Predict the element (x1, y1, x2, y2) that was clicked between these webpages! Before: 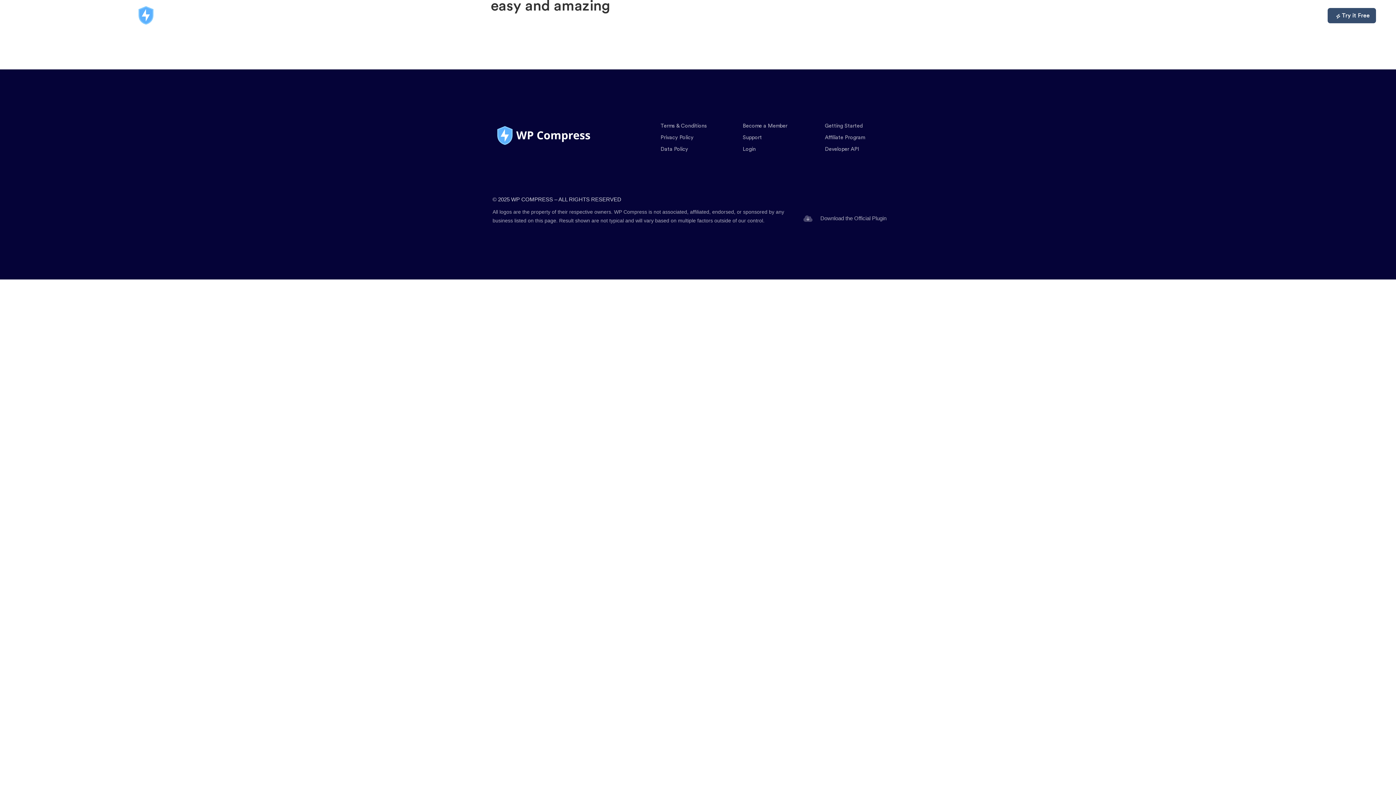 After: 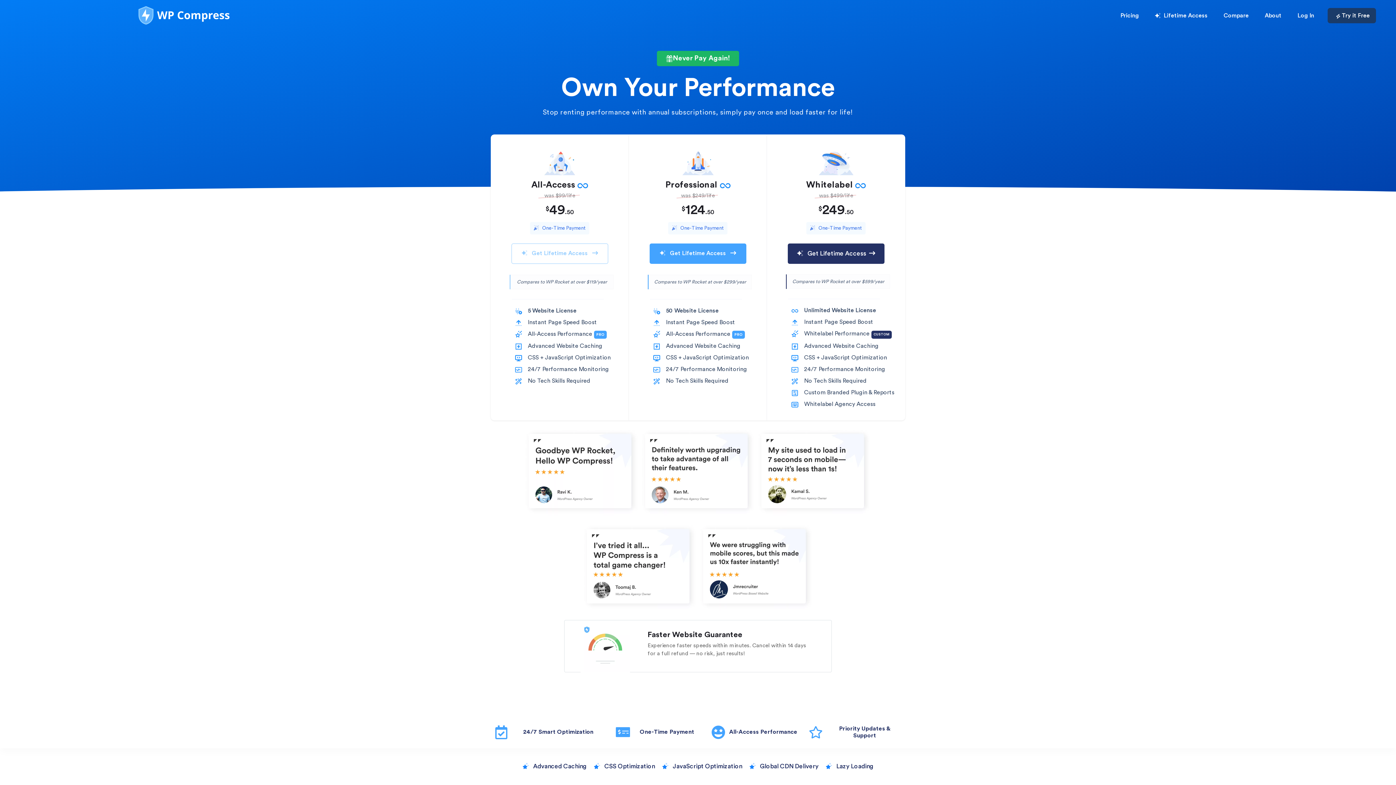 Action: bbox: (1161, 7, 1208, 23) label:   Lifetime Access